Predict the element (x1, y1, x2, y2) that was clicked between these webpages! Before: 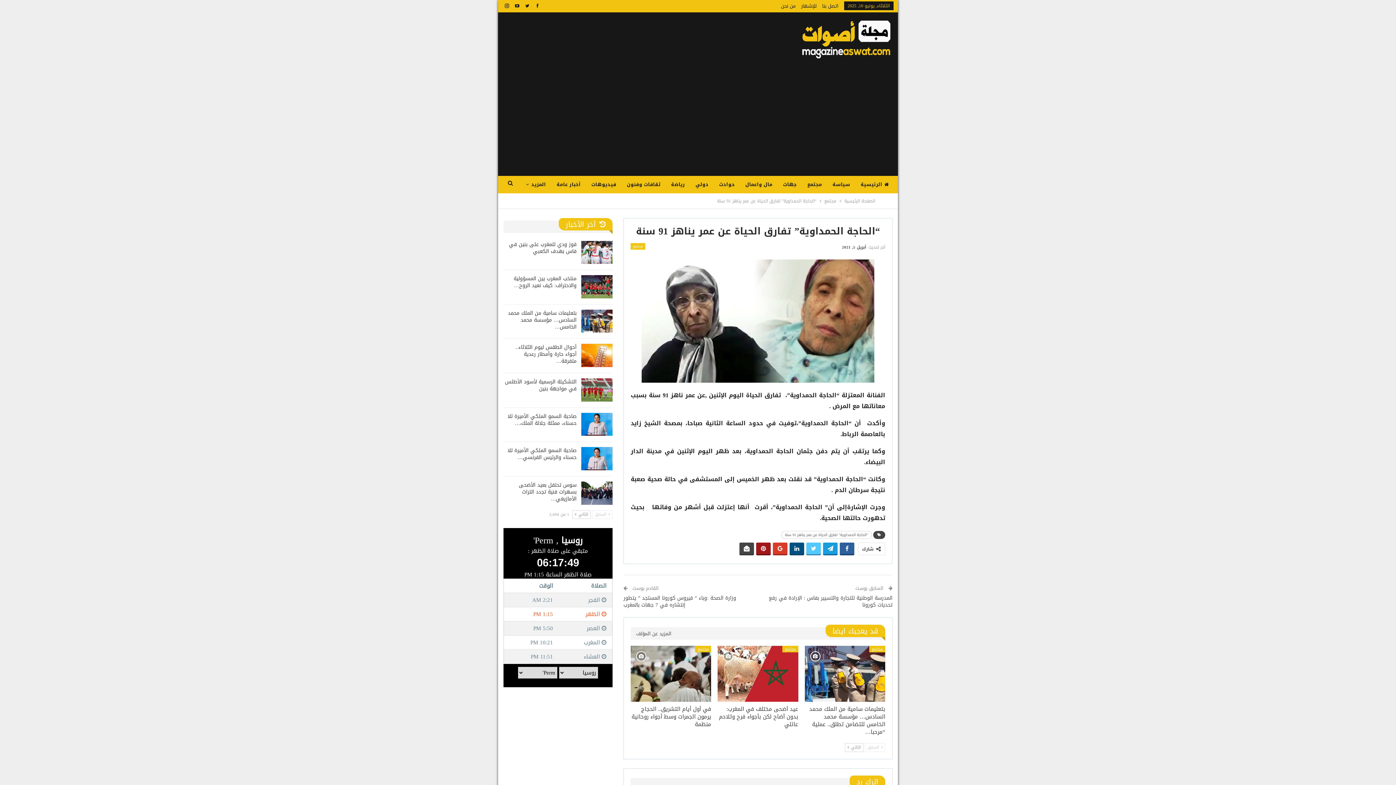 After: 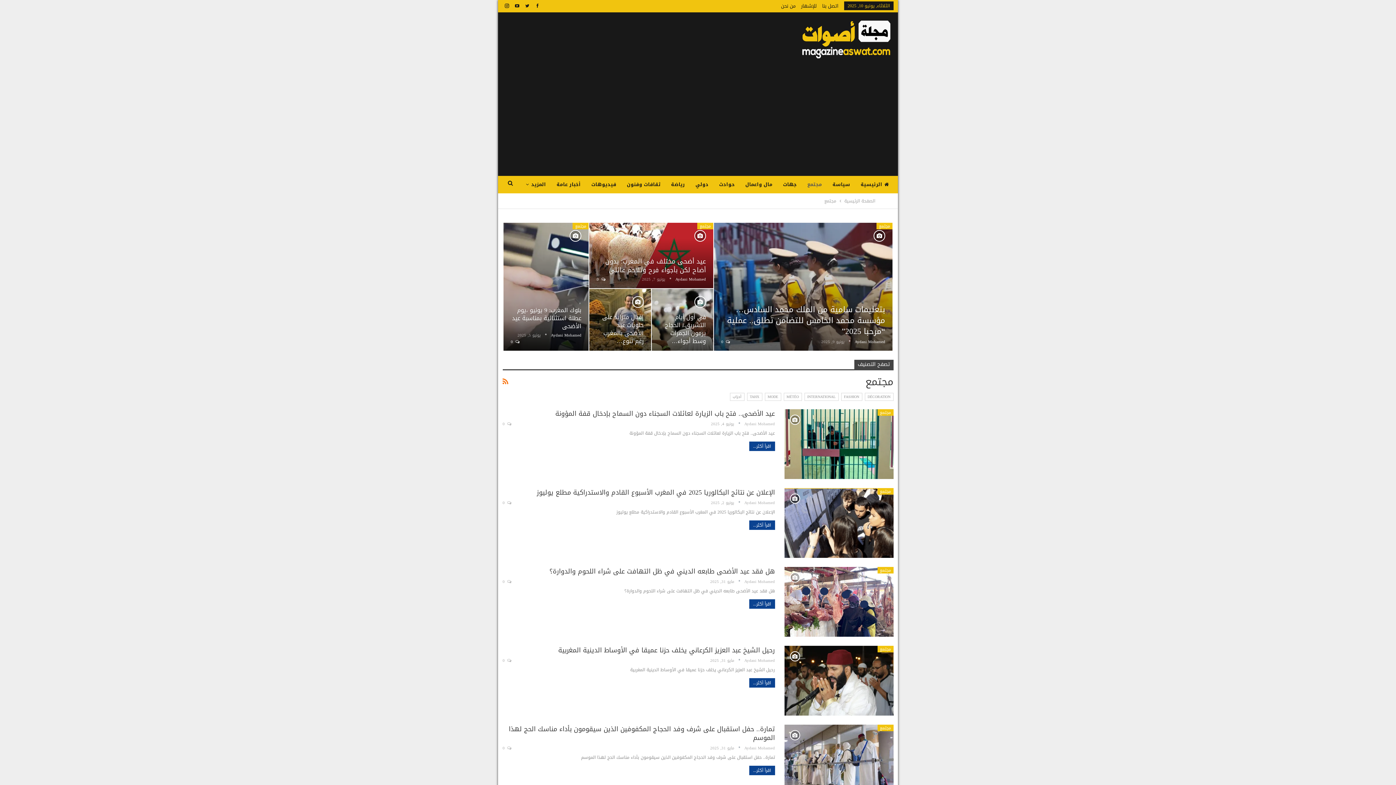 Action: bbox: (782, 646, 798, 652) label: مجتمع